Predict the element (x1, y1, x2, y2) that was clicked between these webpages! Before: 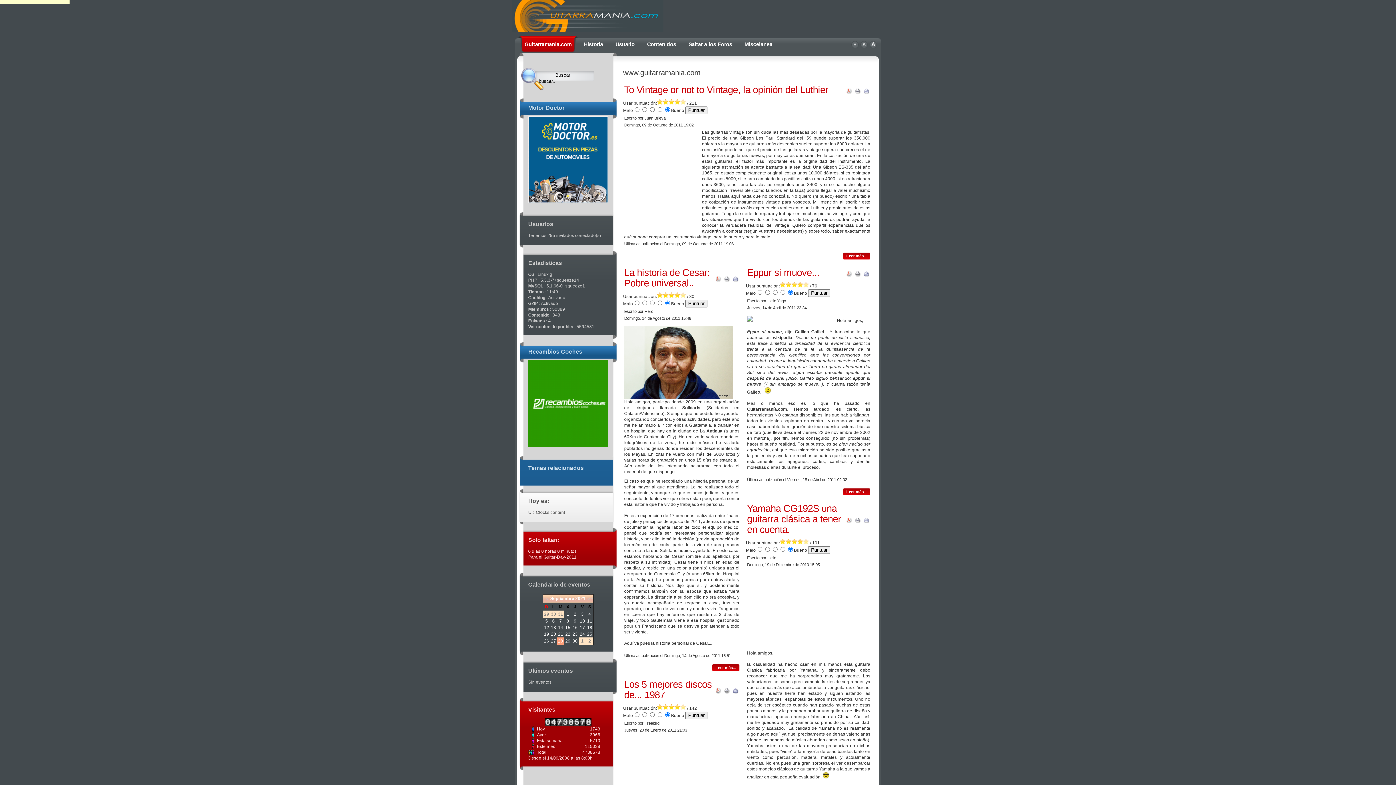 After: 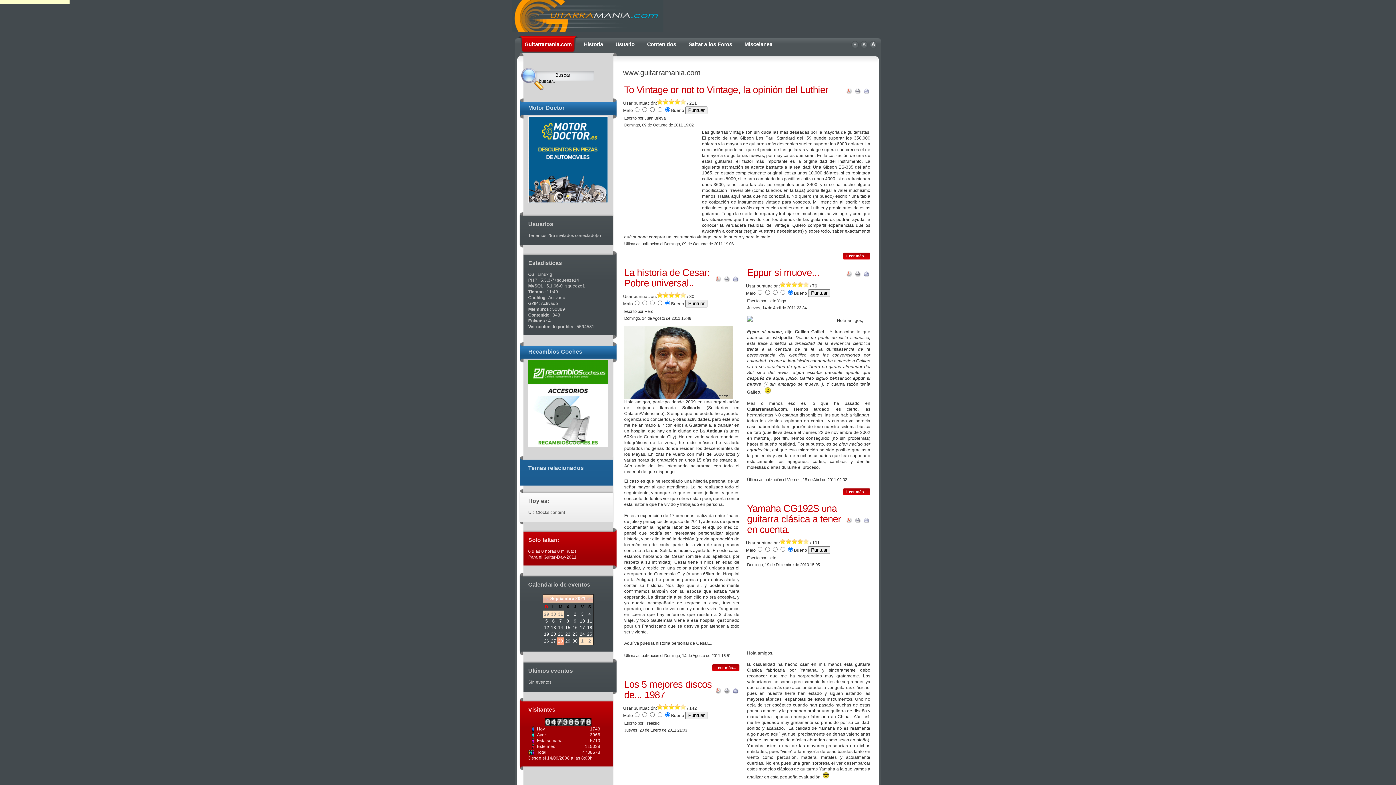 Action: bbox: (587, 632, 592, 637) label: 25